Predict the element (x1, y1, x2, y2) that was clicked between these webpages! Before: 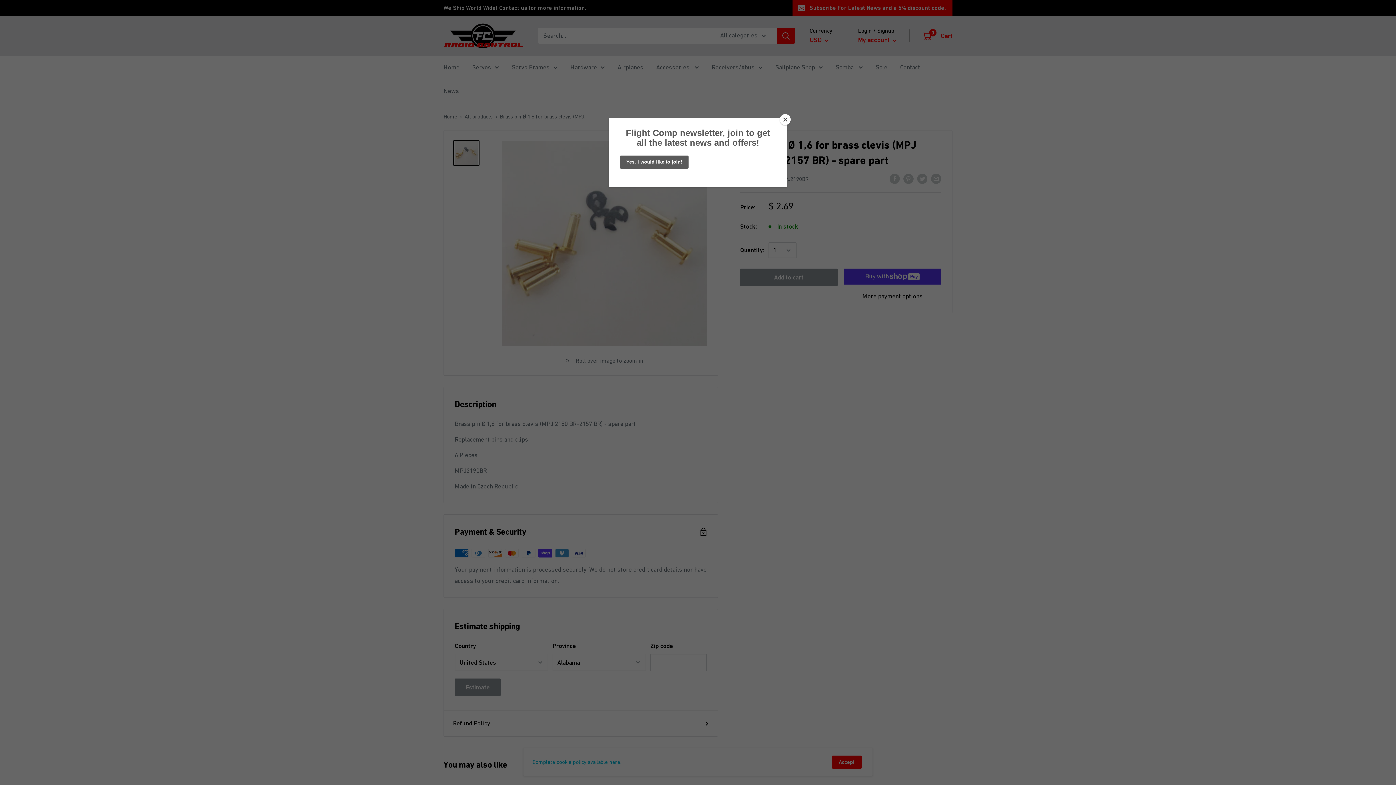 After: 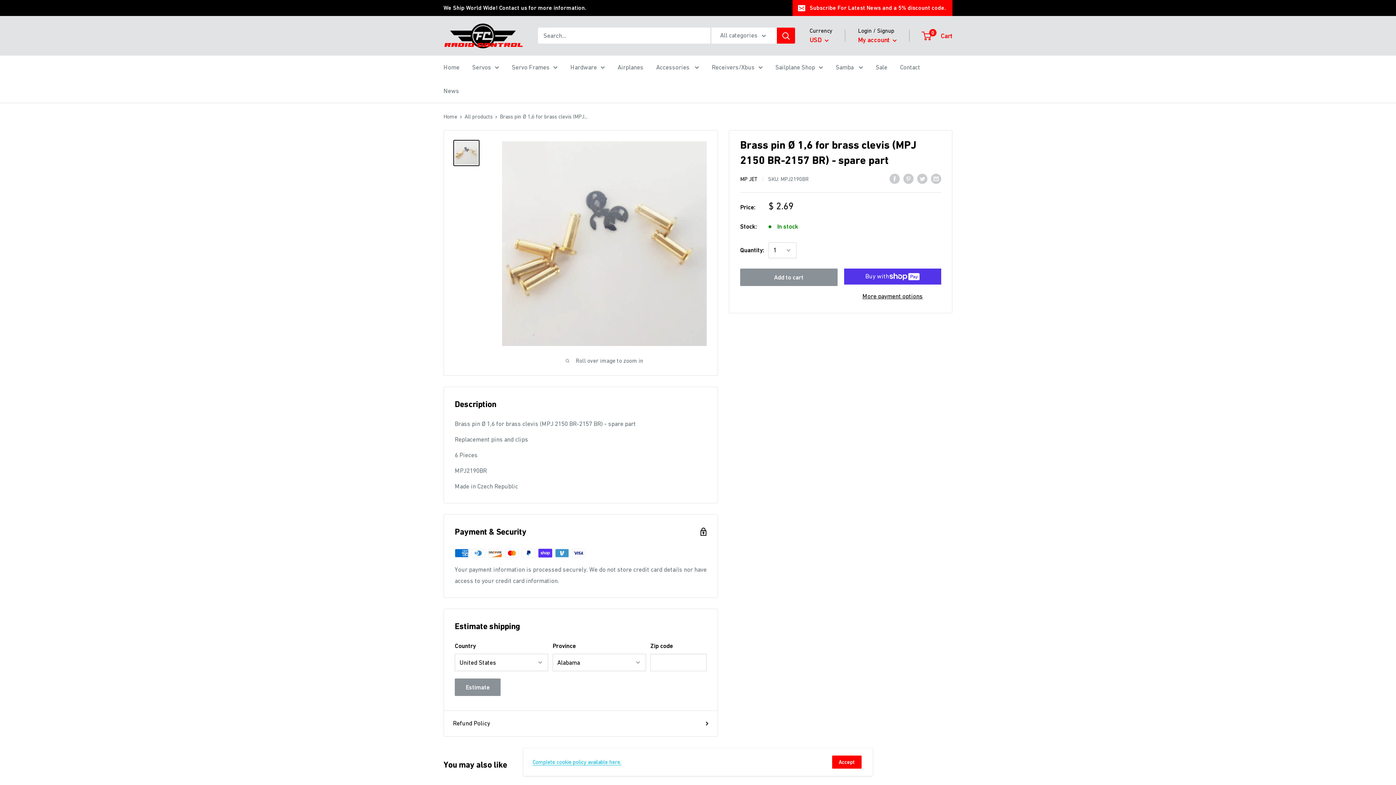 Action: bbox: (780, 114, 790, 125) label: Close